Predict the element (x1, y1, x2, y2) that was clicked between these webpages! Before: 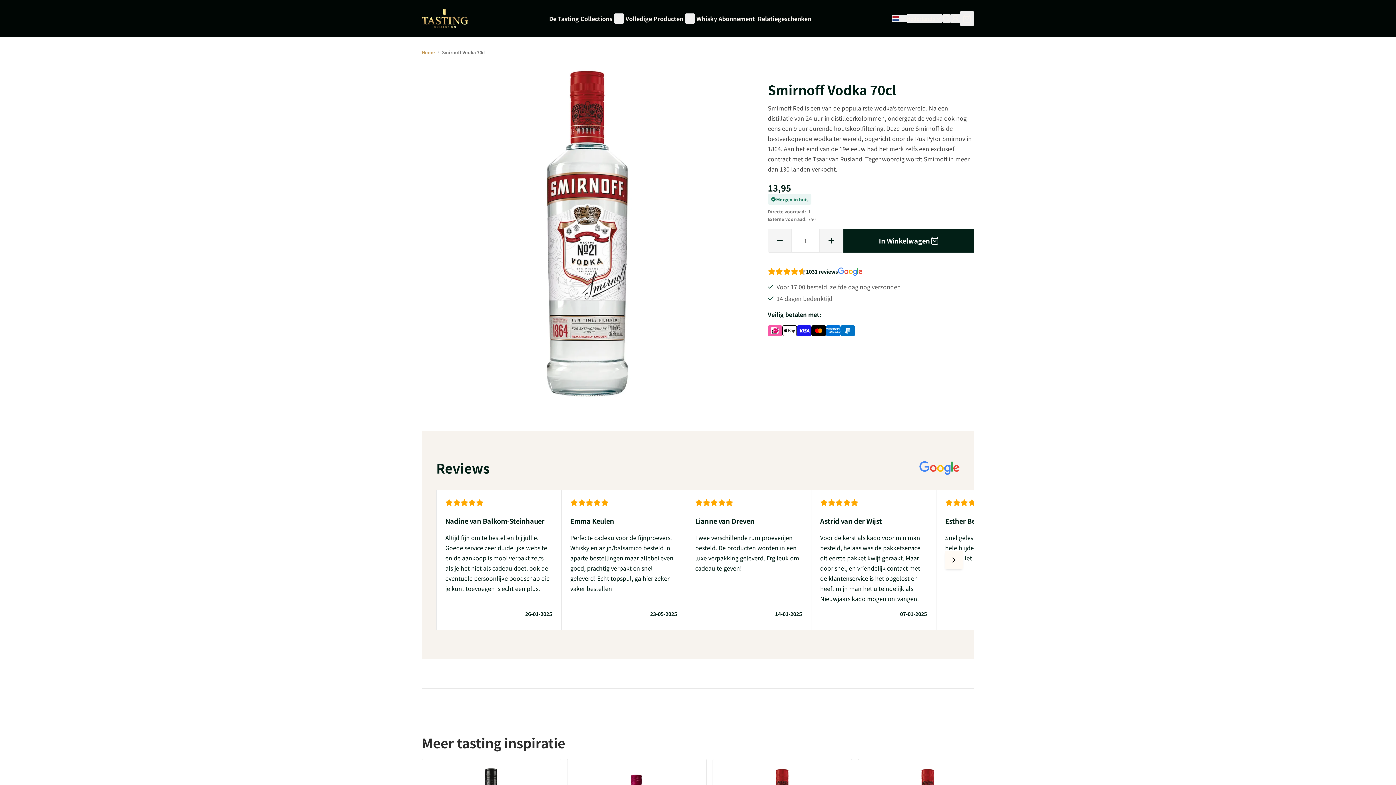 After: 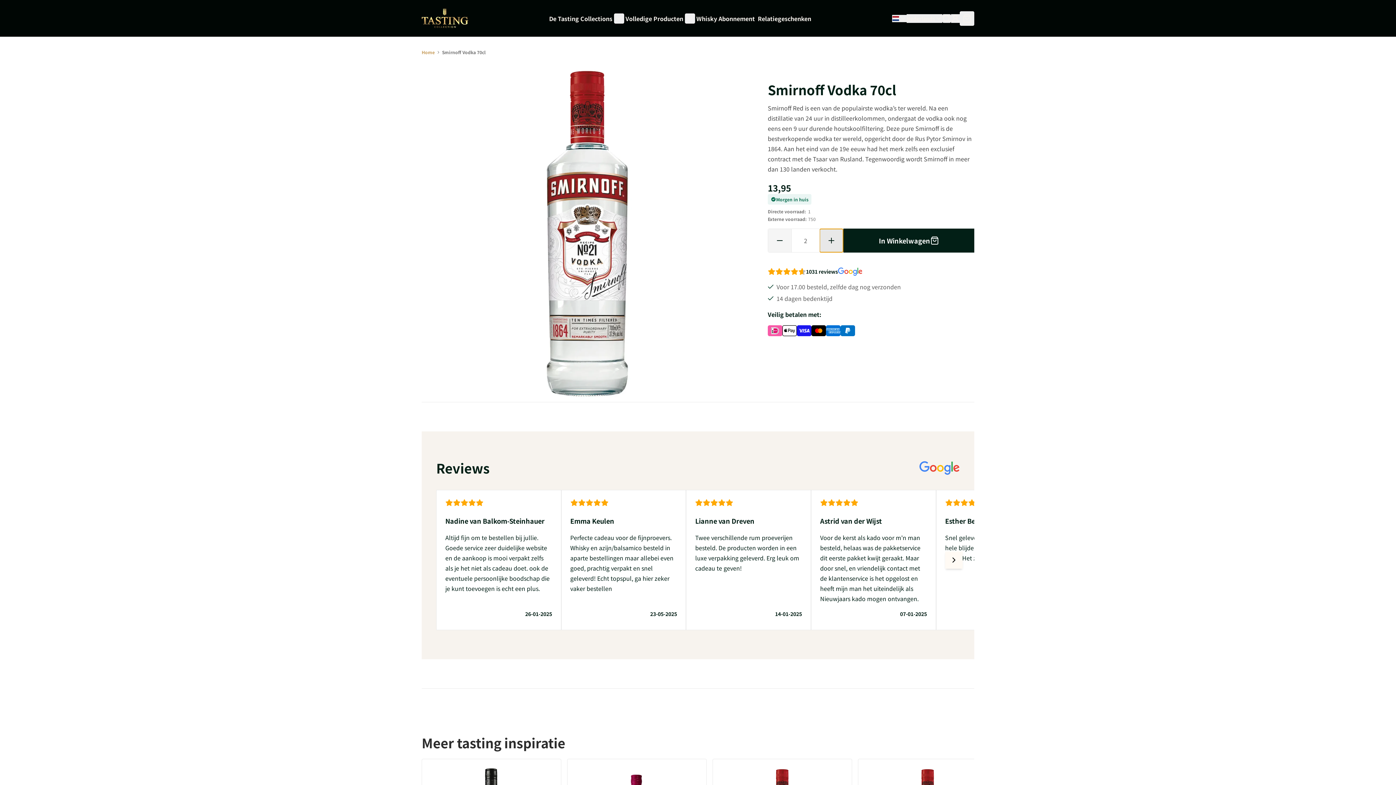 Action: bbox: (820, 229, 843, 252)